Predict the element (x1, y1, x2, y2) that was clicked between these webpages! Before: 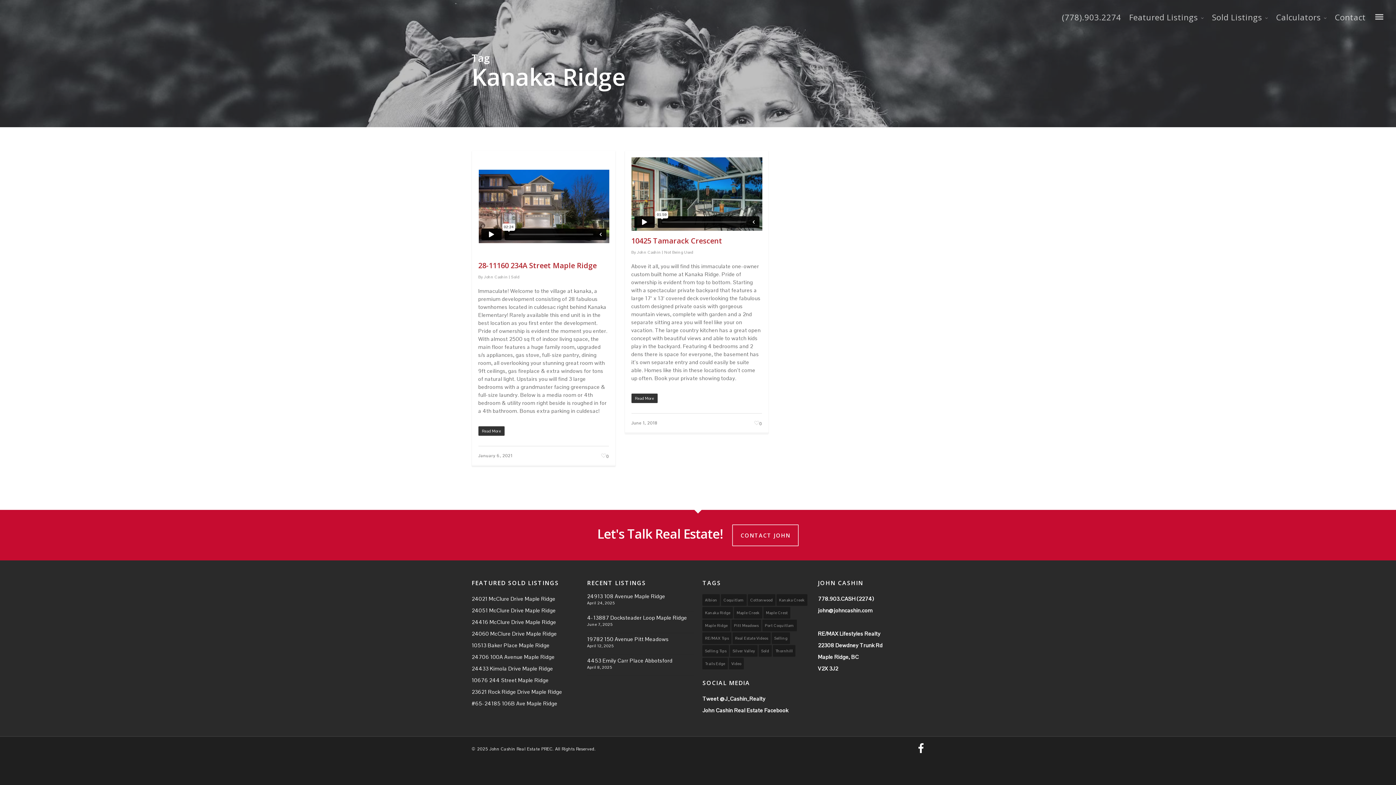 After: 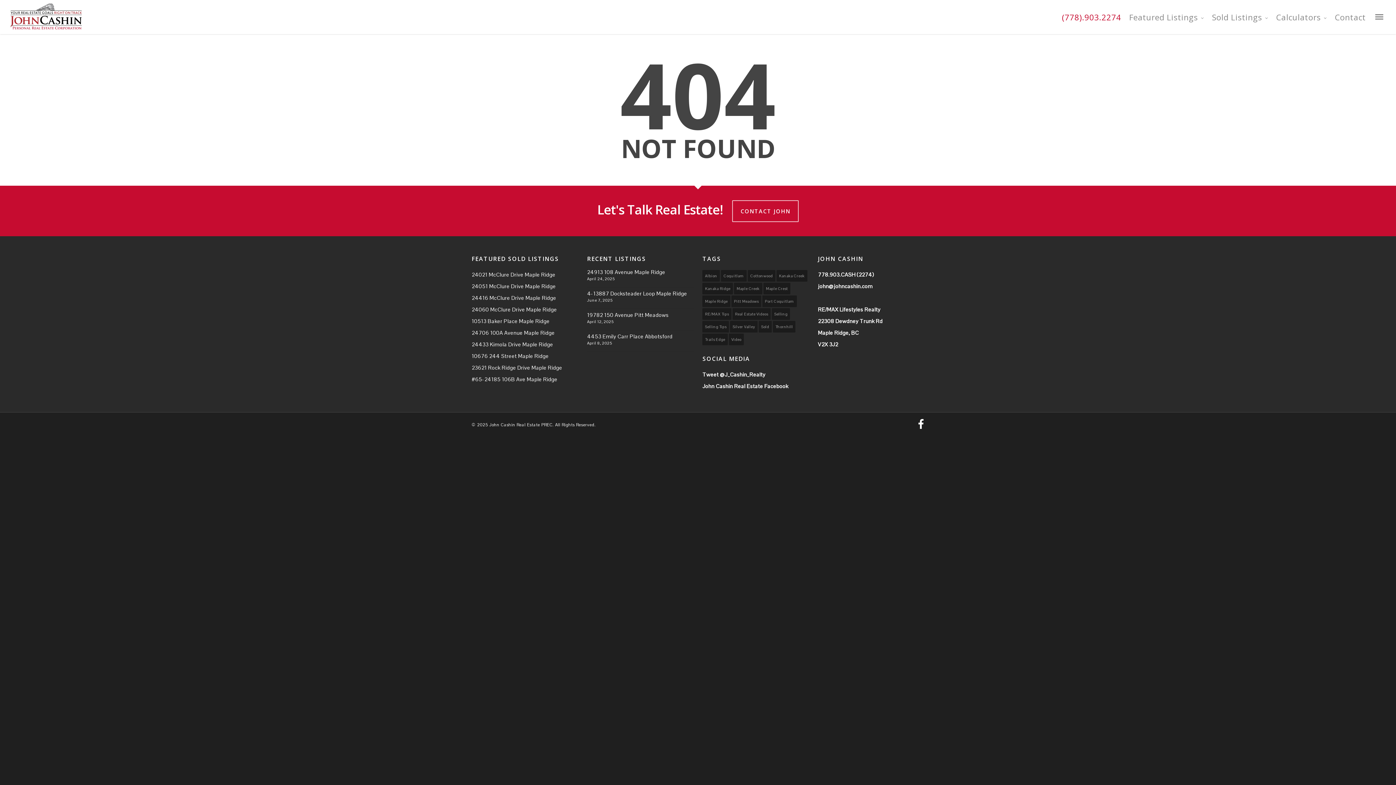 Action: bbox: (471, 653, 554, 660) label: 24706 100A Avenue Maple Ridge